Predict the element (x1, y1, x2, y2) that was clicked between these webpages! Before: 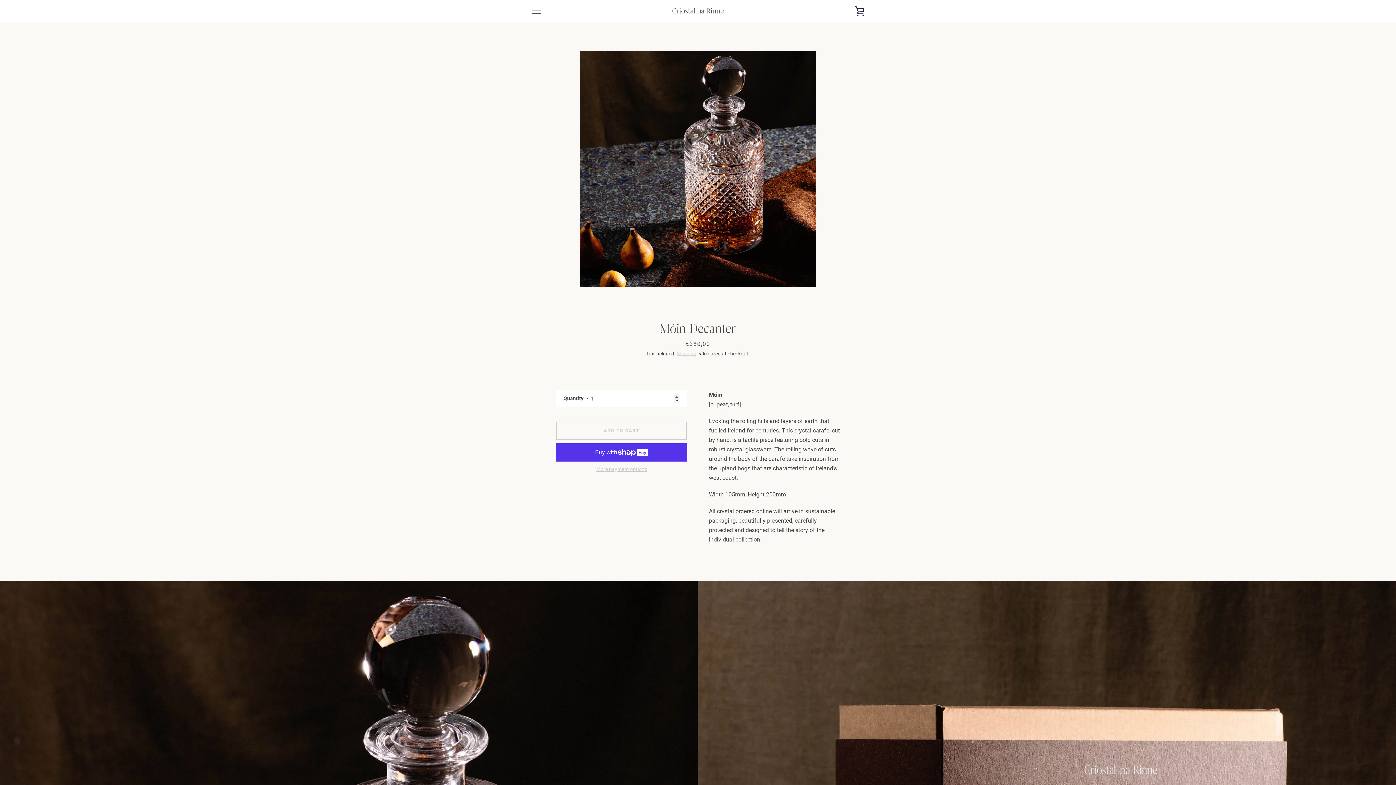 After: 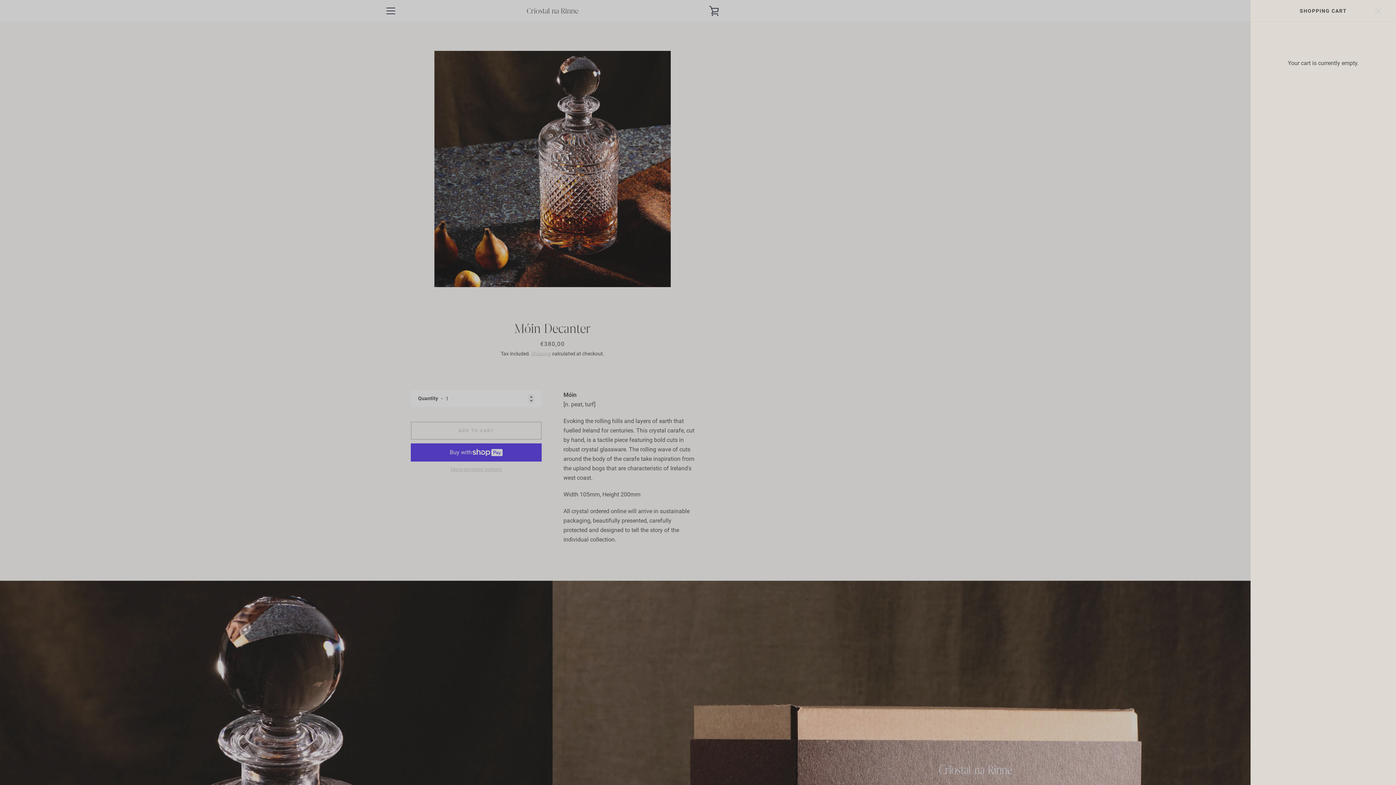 Action: bbox: (850, 1, 869, 20) label: VIEW CART